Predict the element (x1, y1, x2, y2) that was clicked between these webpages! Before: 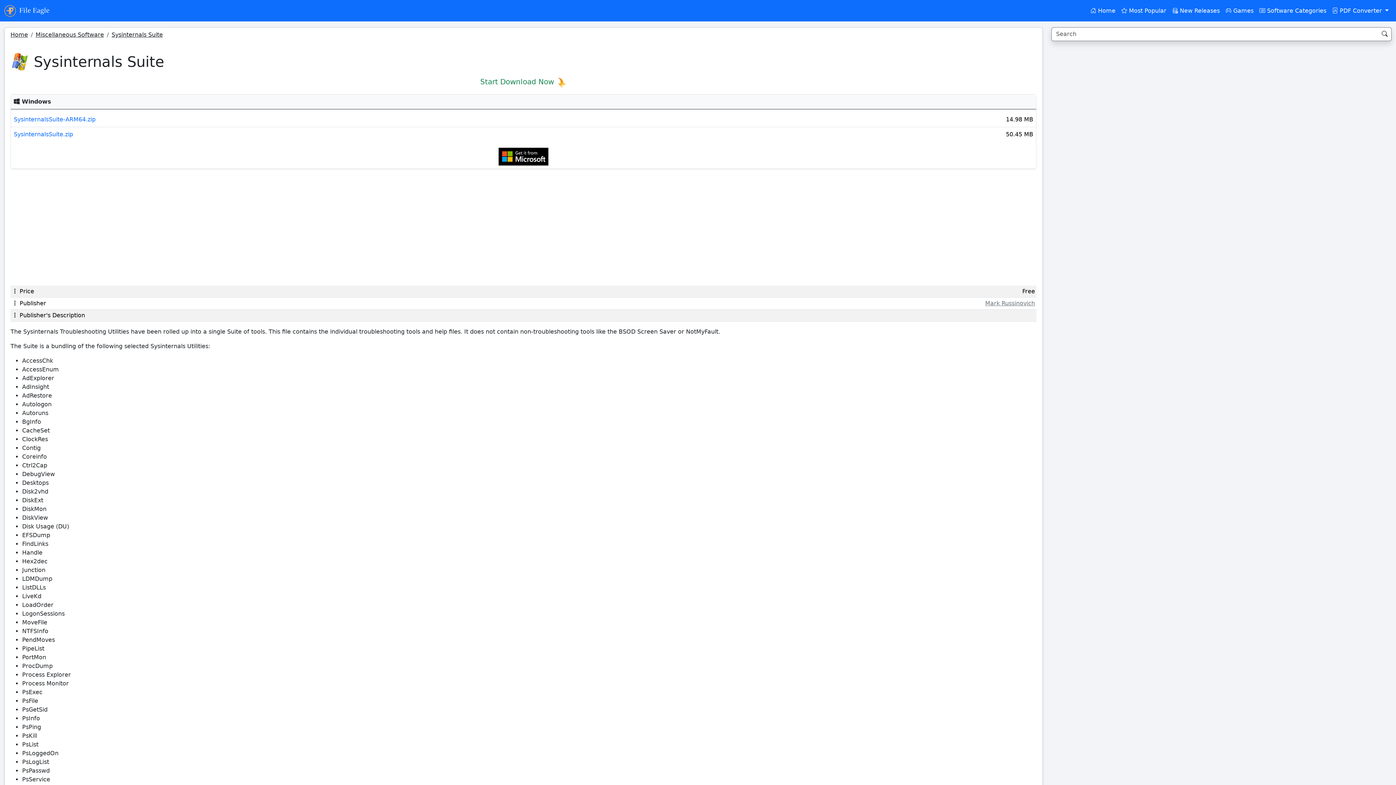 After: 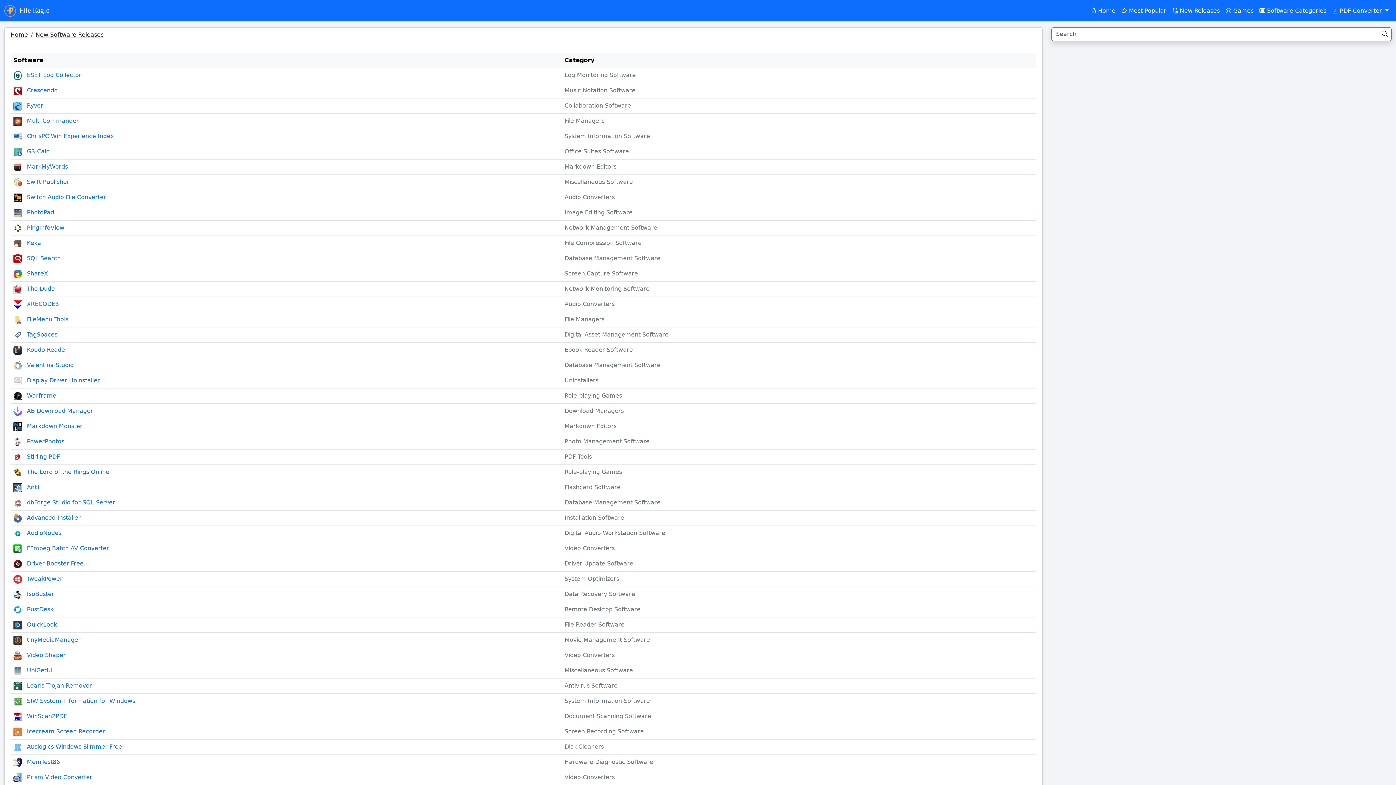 Action: bbox: (1169, 7, 1223, 14) label: New Releases